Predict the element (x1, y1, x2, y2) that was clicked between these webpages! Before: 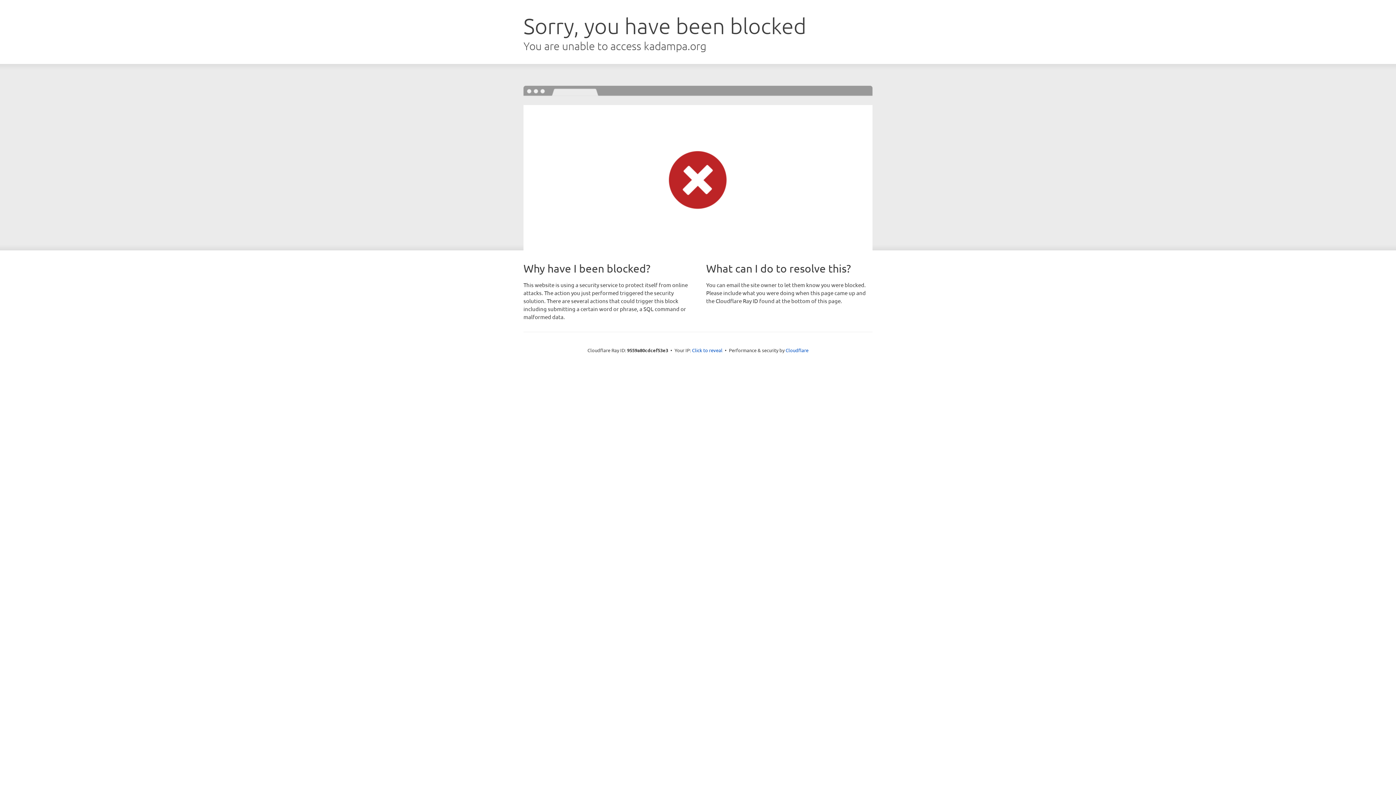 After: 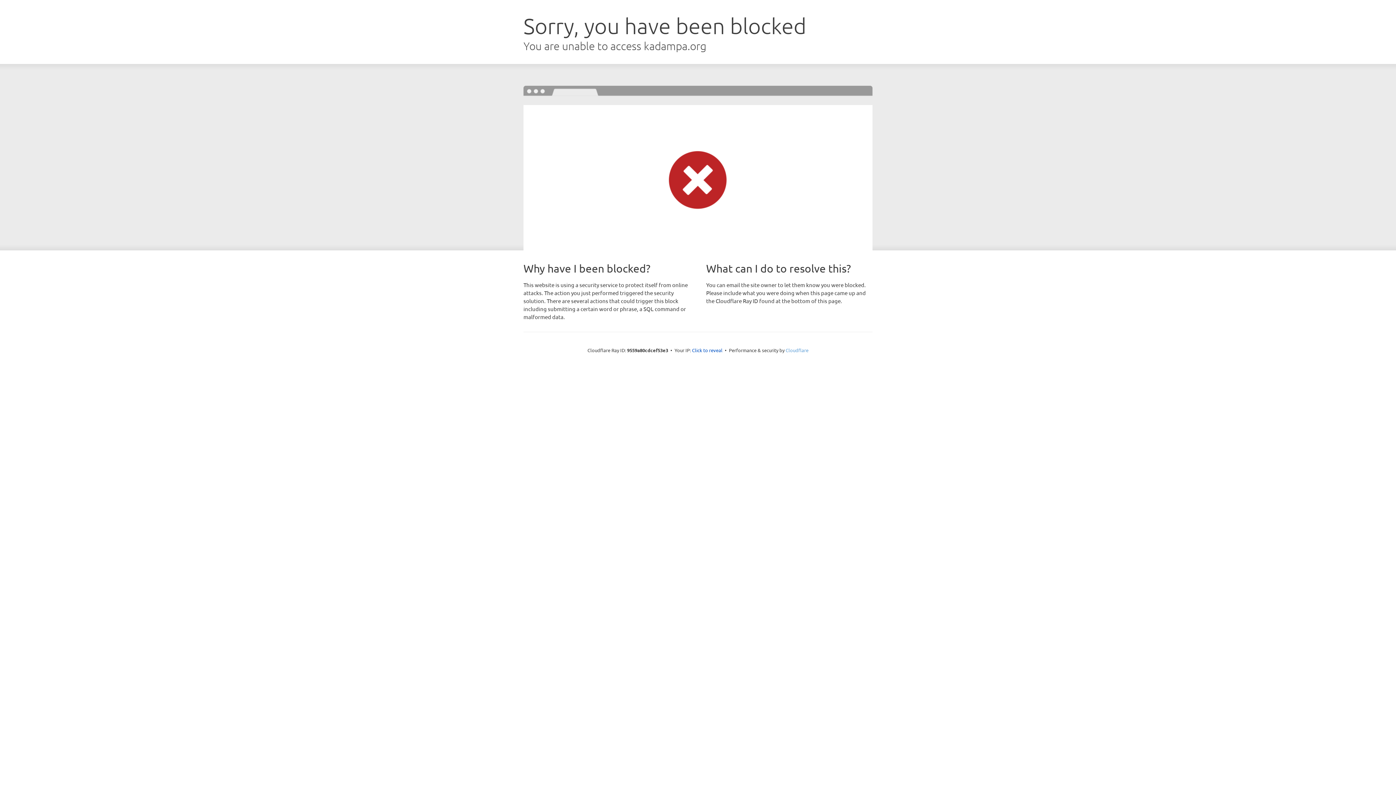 Action: bbox: (785, 347, 808, 353) label: Cloudflare